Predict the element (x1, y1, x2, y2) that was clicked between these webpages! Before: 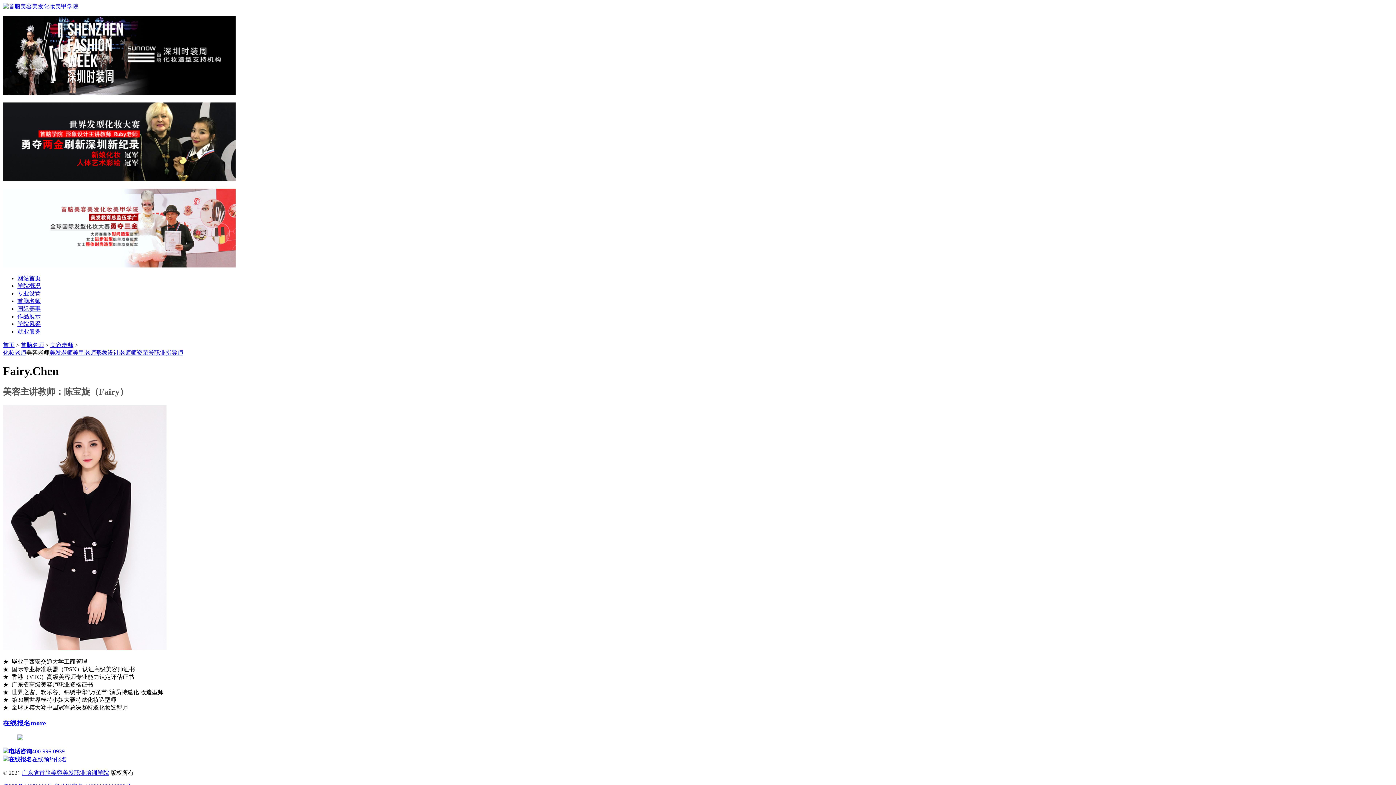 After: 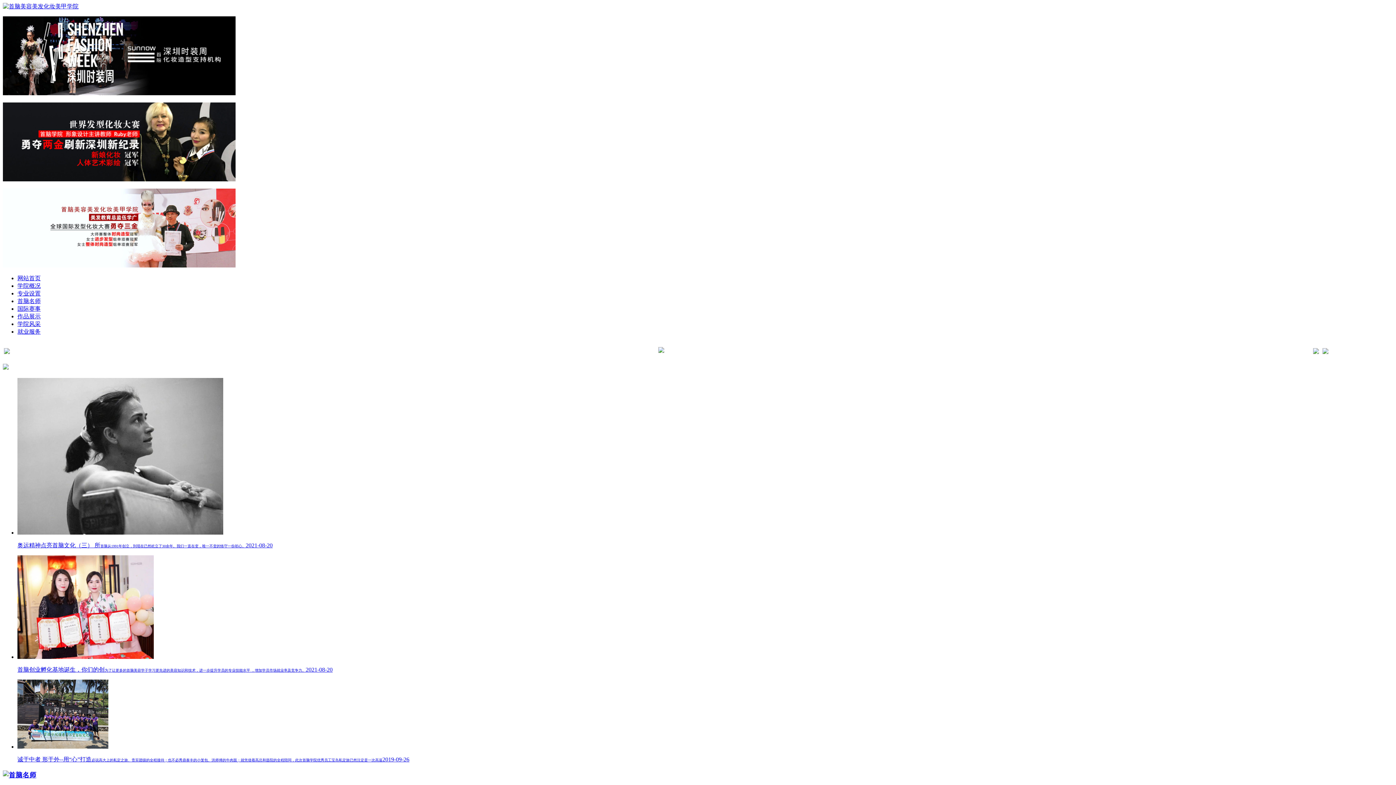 Action: bbox: (2, 3, 78, 9)